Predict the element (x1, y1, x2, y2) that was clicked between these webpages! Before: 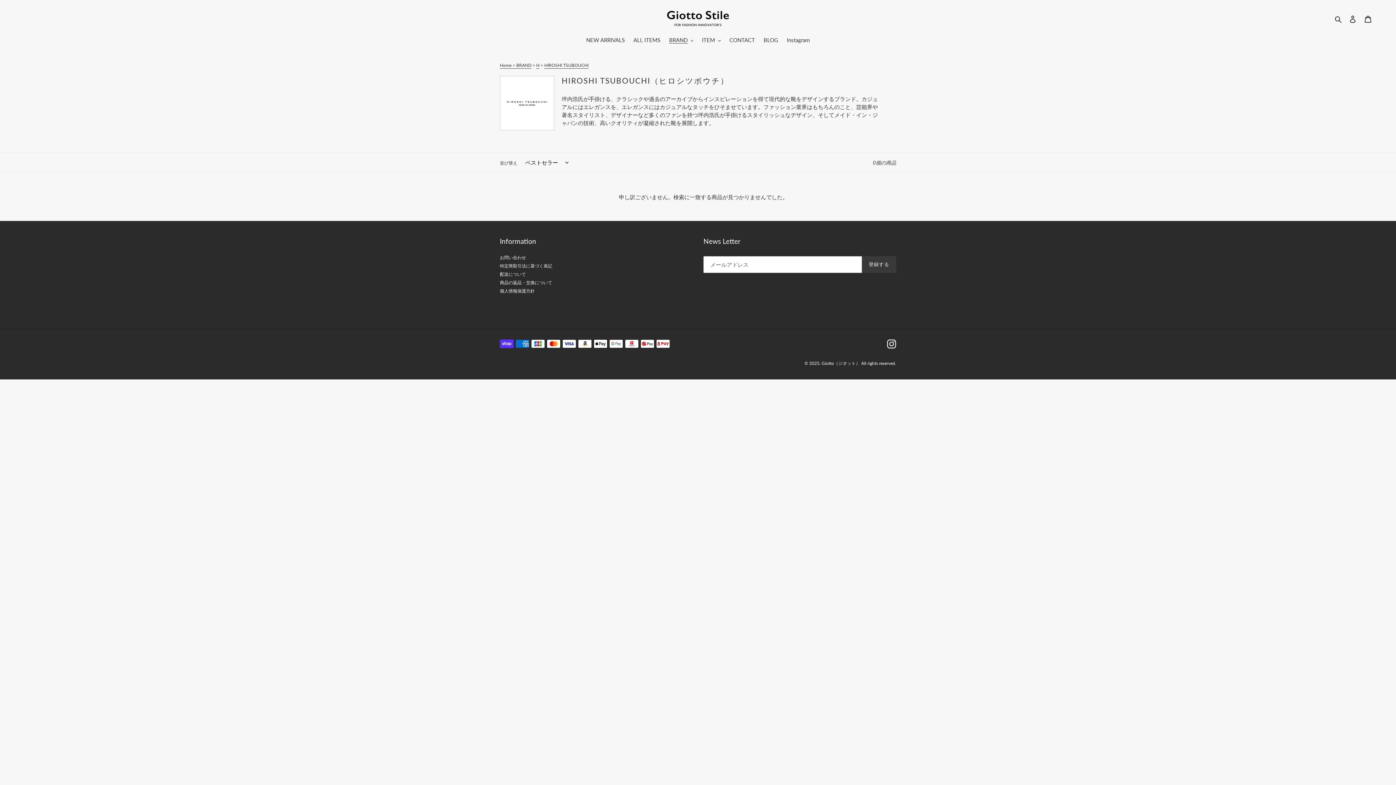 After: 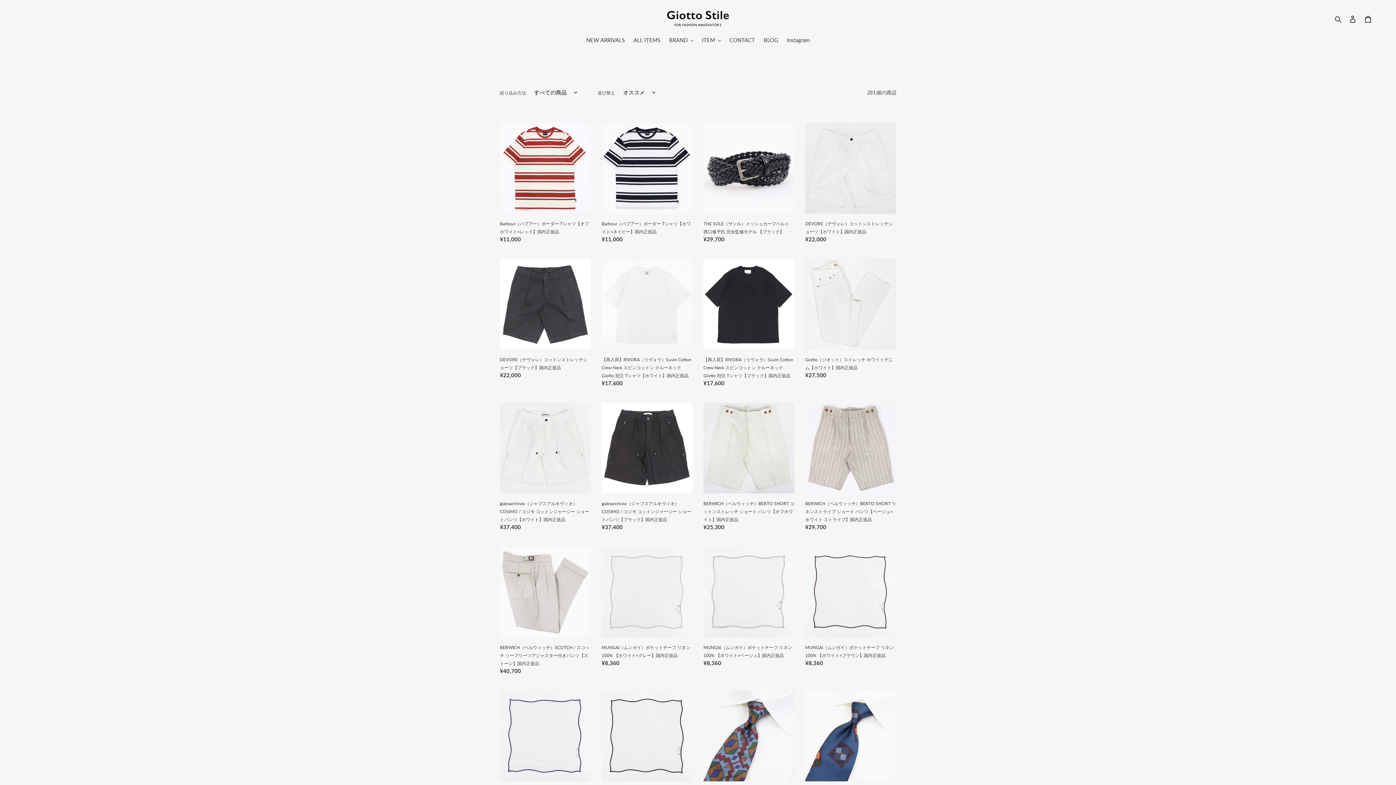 Action: bbox: (582, 35, 628, 44) label: NEW ARRIVALS